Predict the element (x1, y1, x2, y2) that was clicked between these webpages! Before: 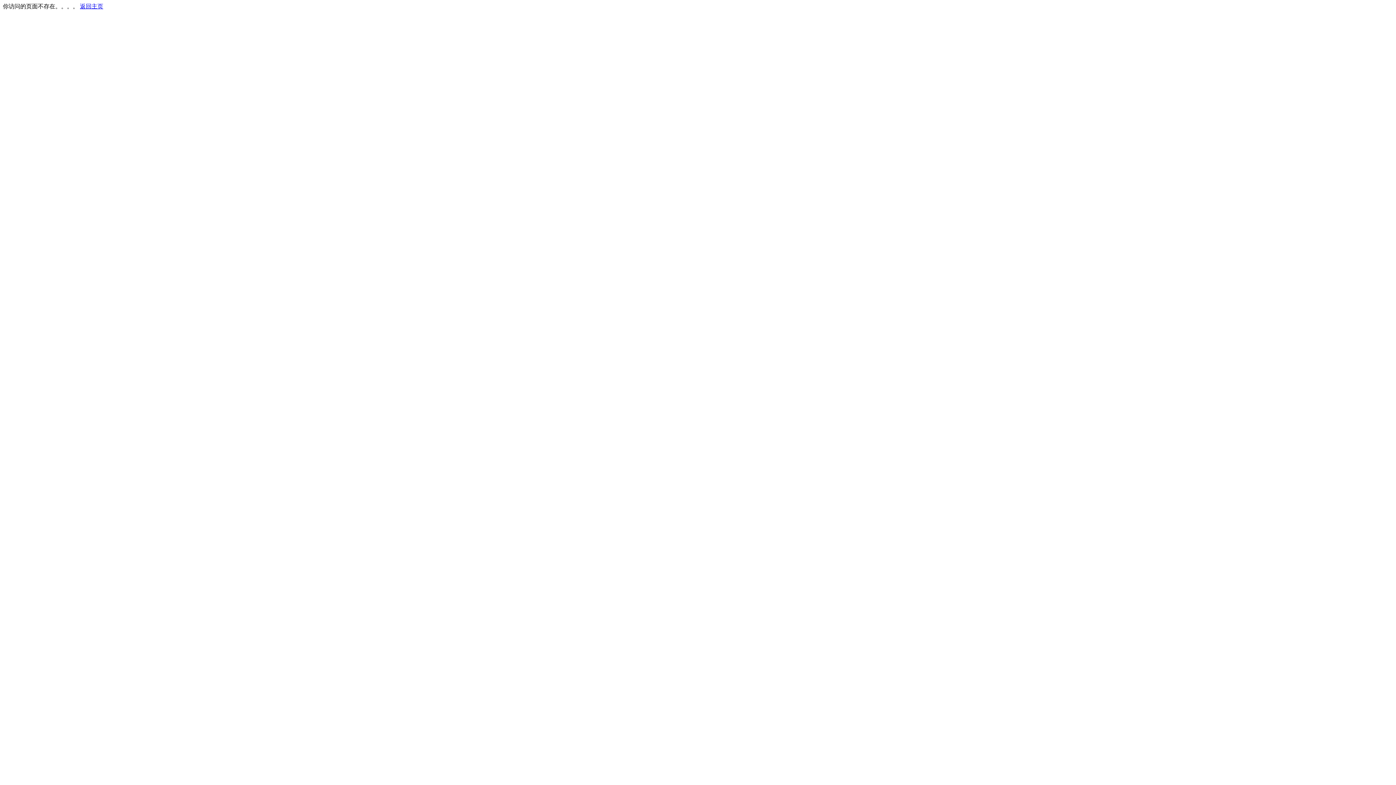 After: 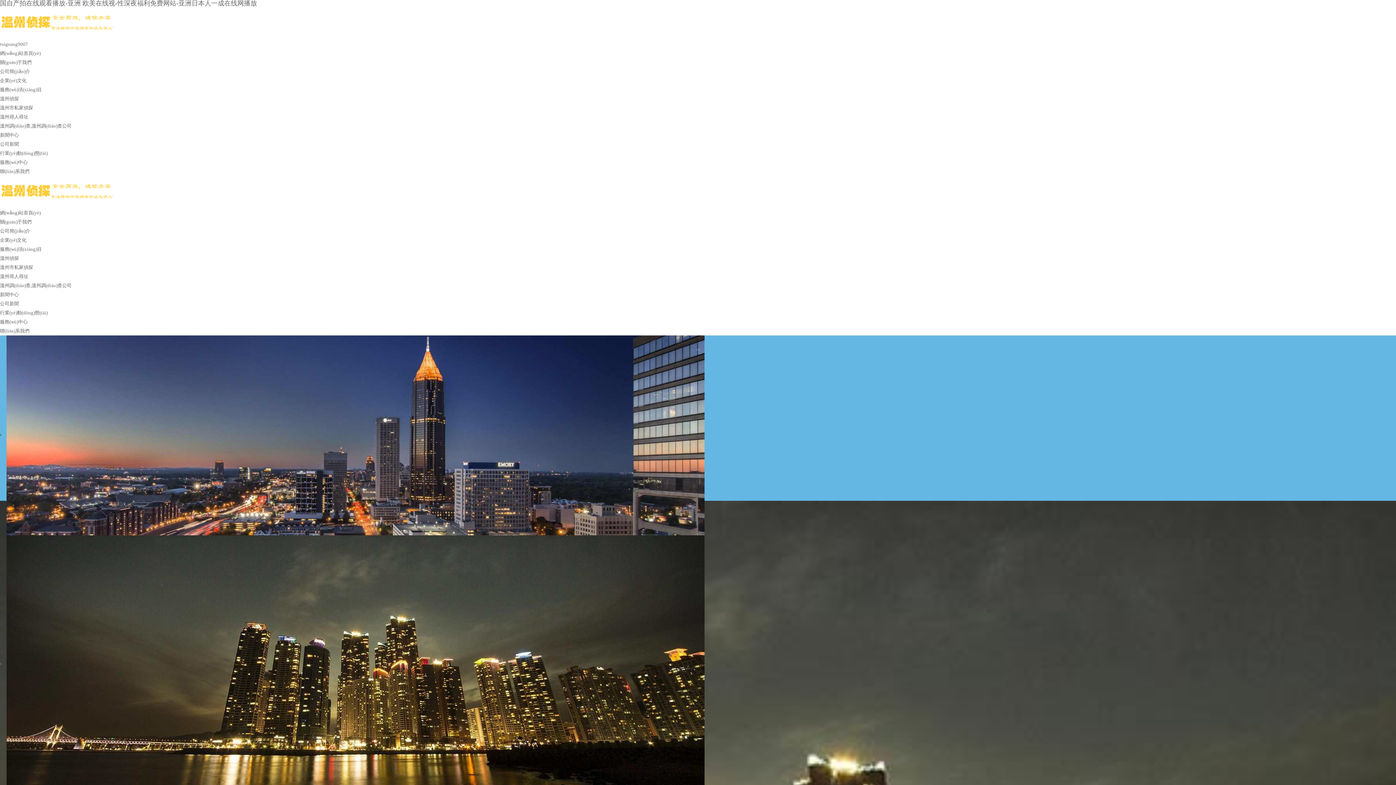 Action: bbox: (80, 3, 103, 9) label: 返回主页